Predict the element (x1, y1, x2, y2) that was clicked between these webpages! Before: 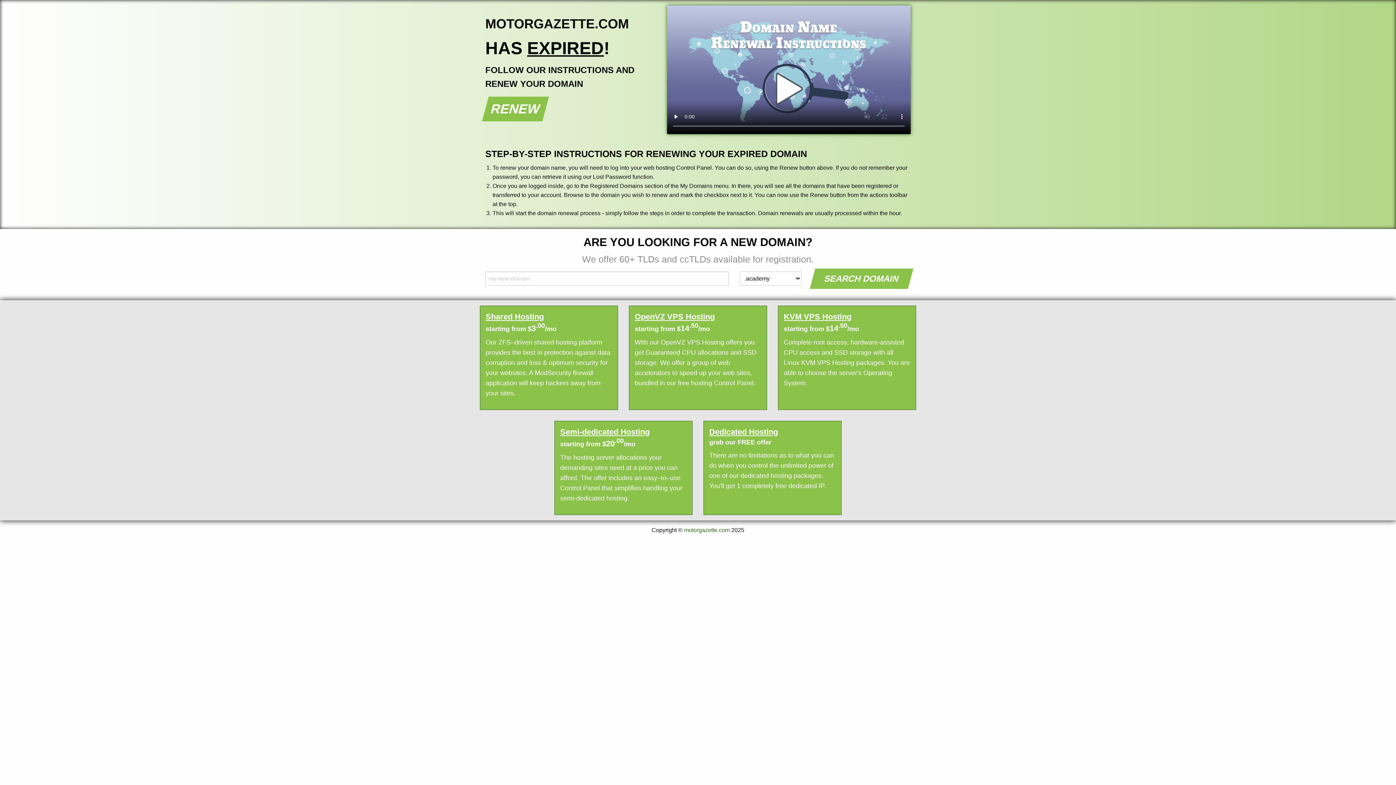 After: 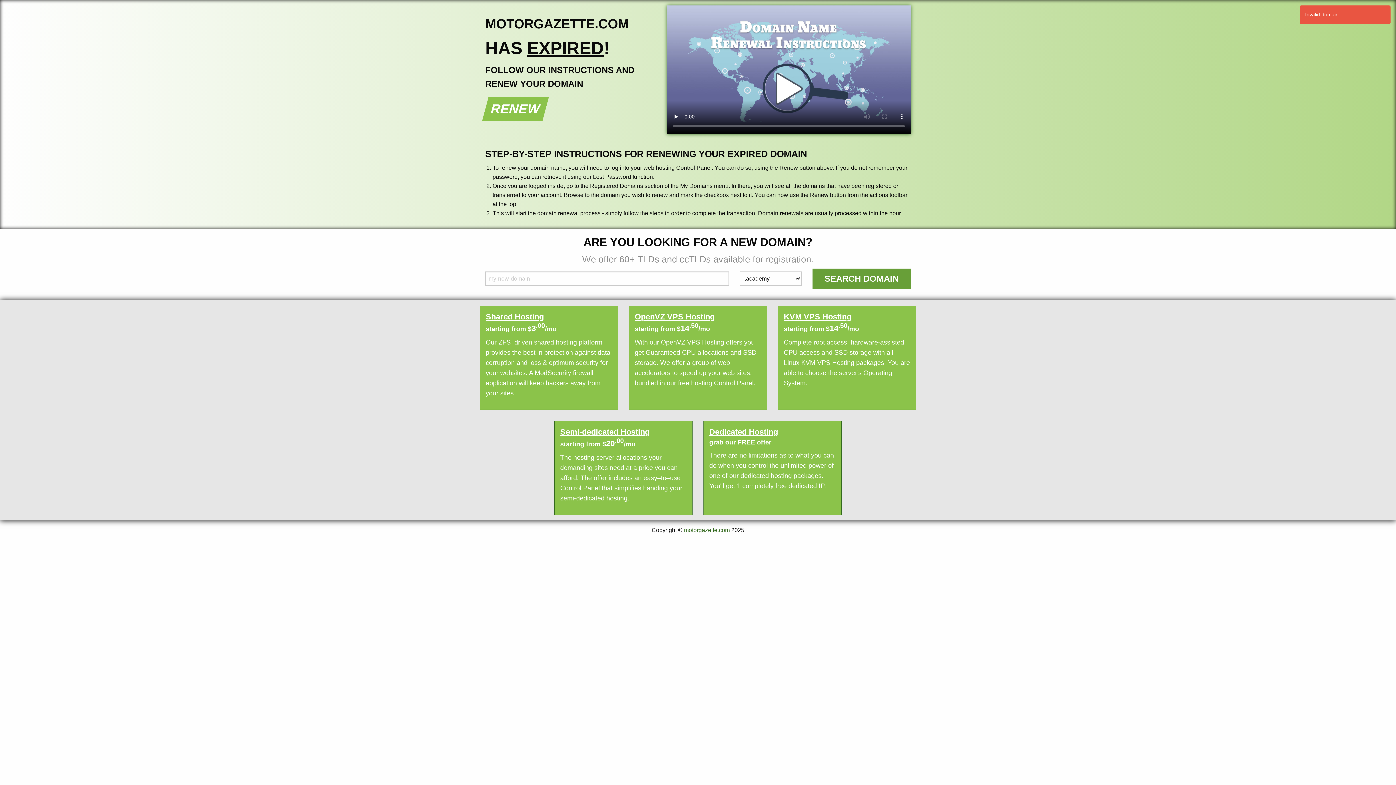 Action: label: SEARCH DOMAIN bbox: (809, 268, 913, 289)